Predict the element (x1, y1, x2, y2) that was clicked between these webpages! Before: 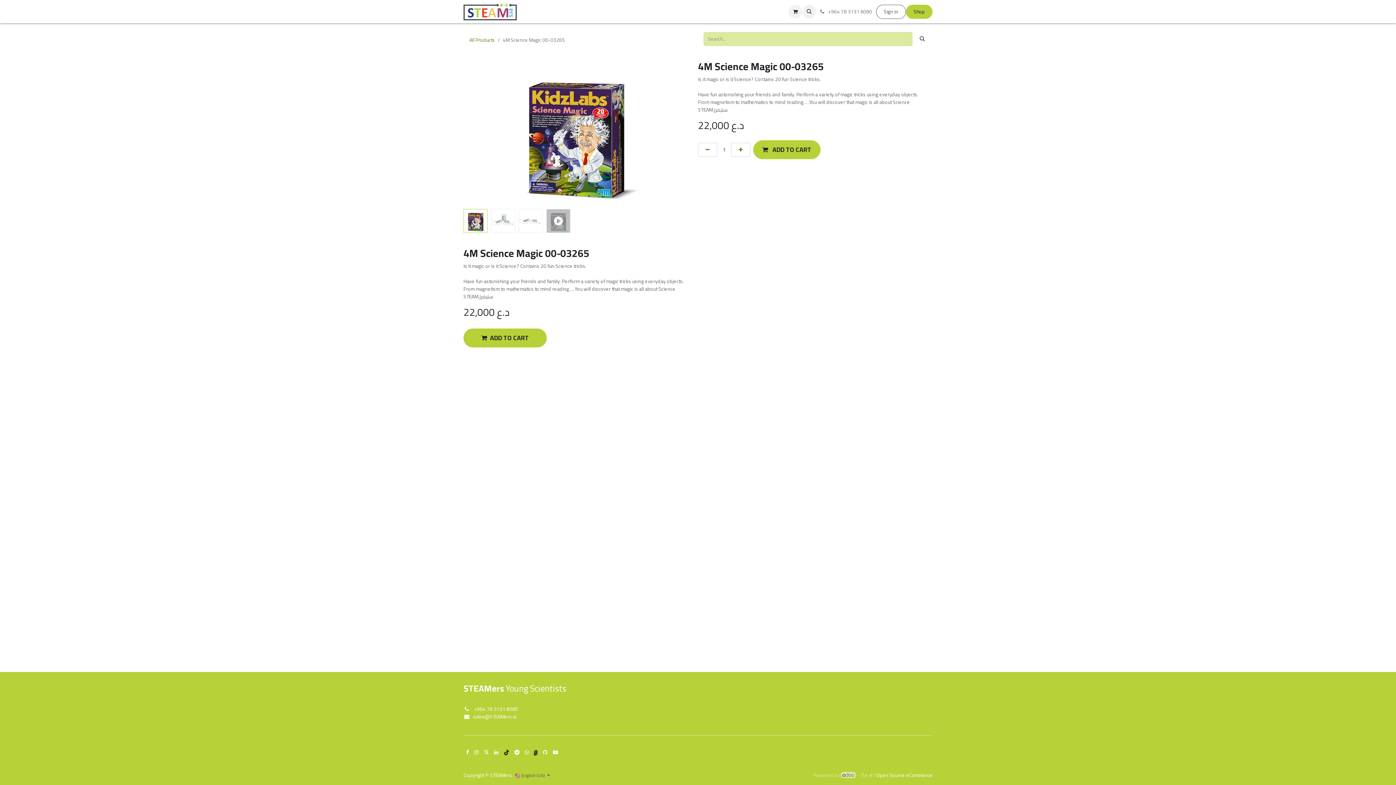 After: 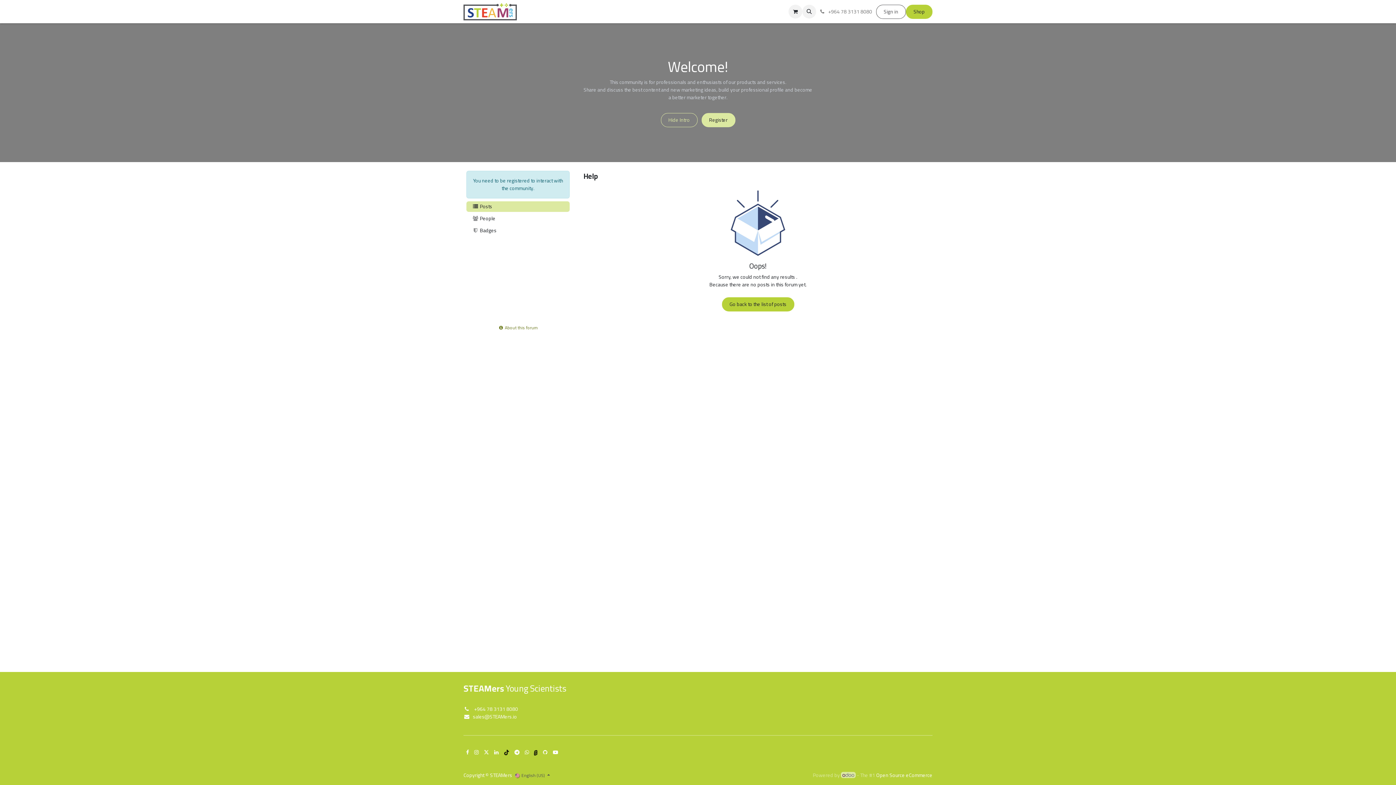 Action: bbox: (684, 4, 703, 18) label: Forum